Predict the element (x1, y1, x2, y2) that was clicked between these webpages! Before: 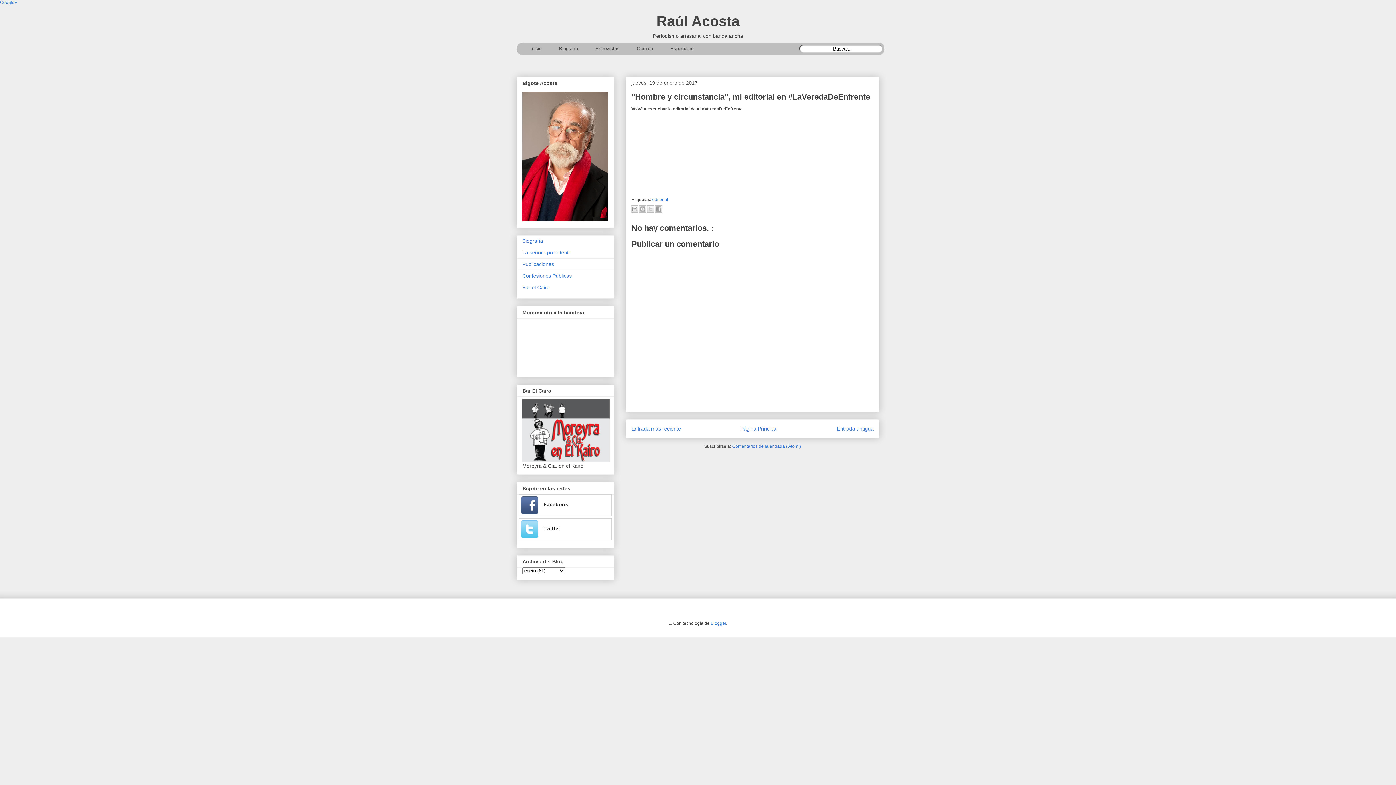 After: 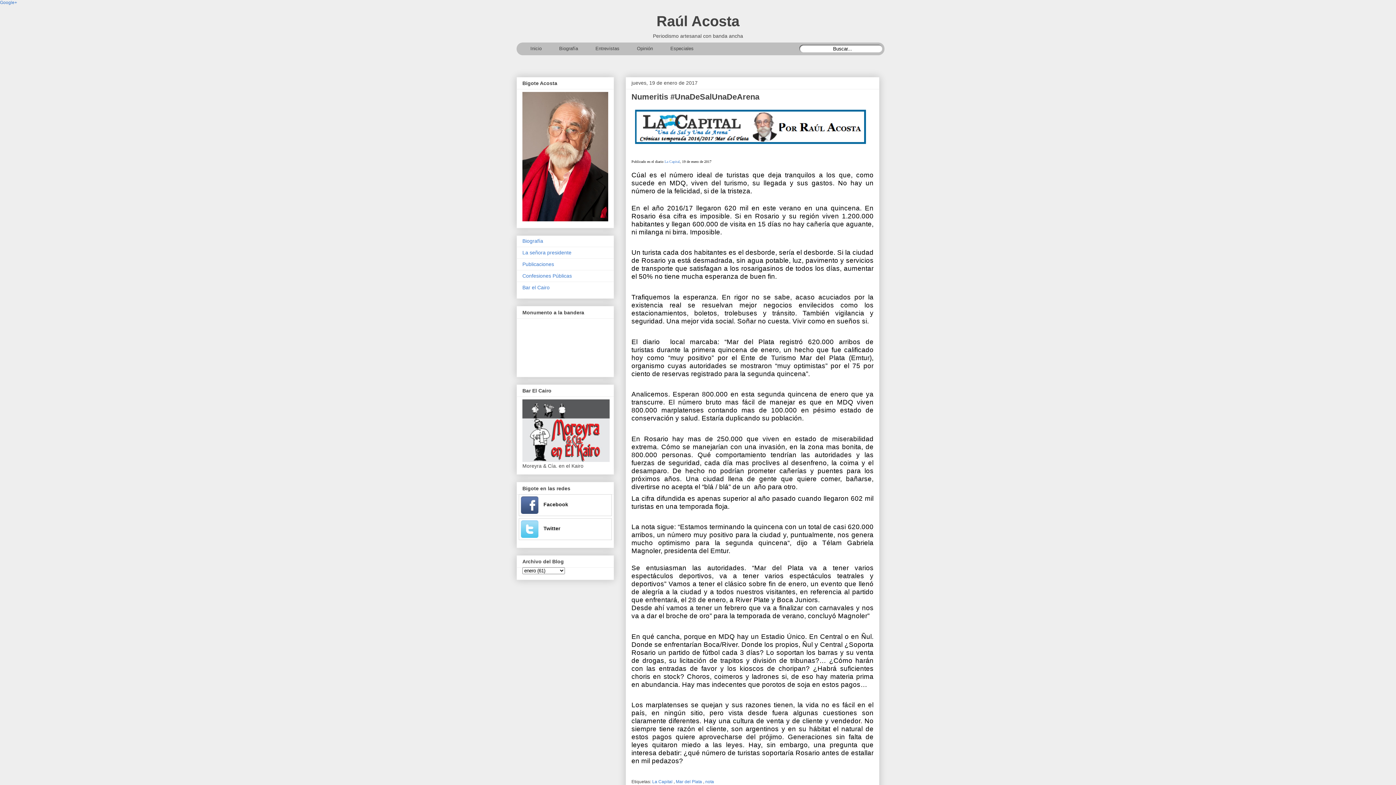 Action: label: Entrada antigua bbox: (837, 426, 873, 432)